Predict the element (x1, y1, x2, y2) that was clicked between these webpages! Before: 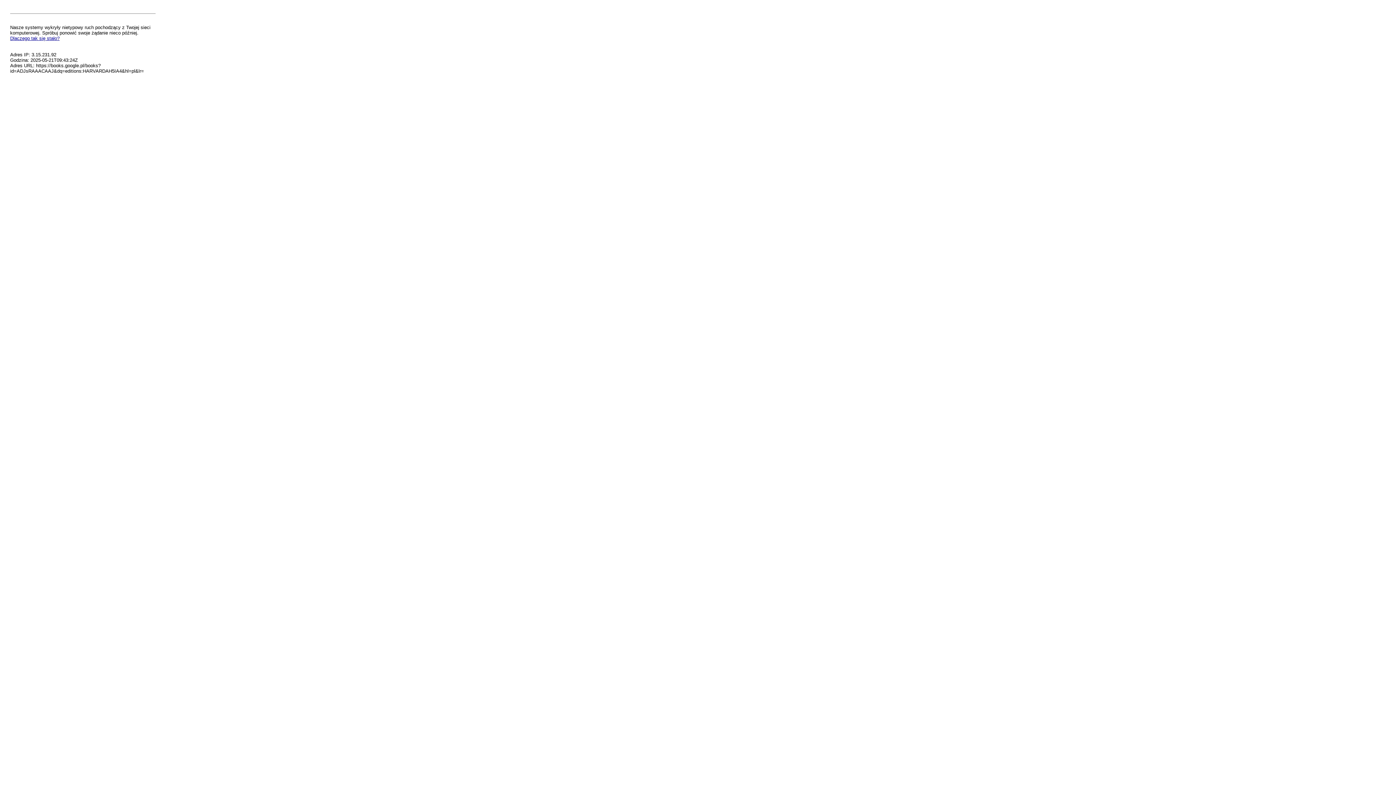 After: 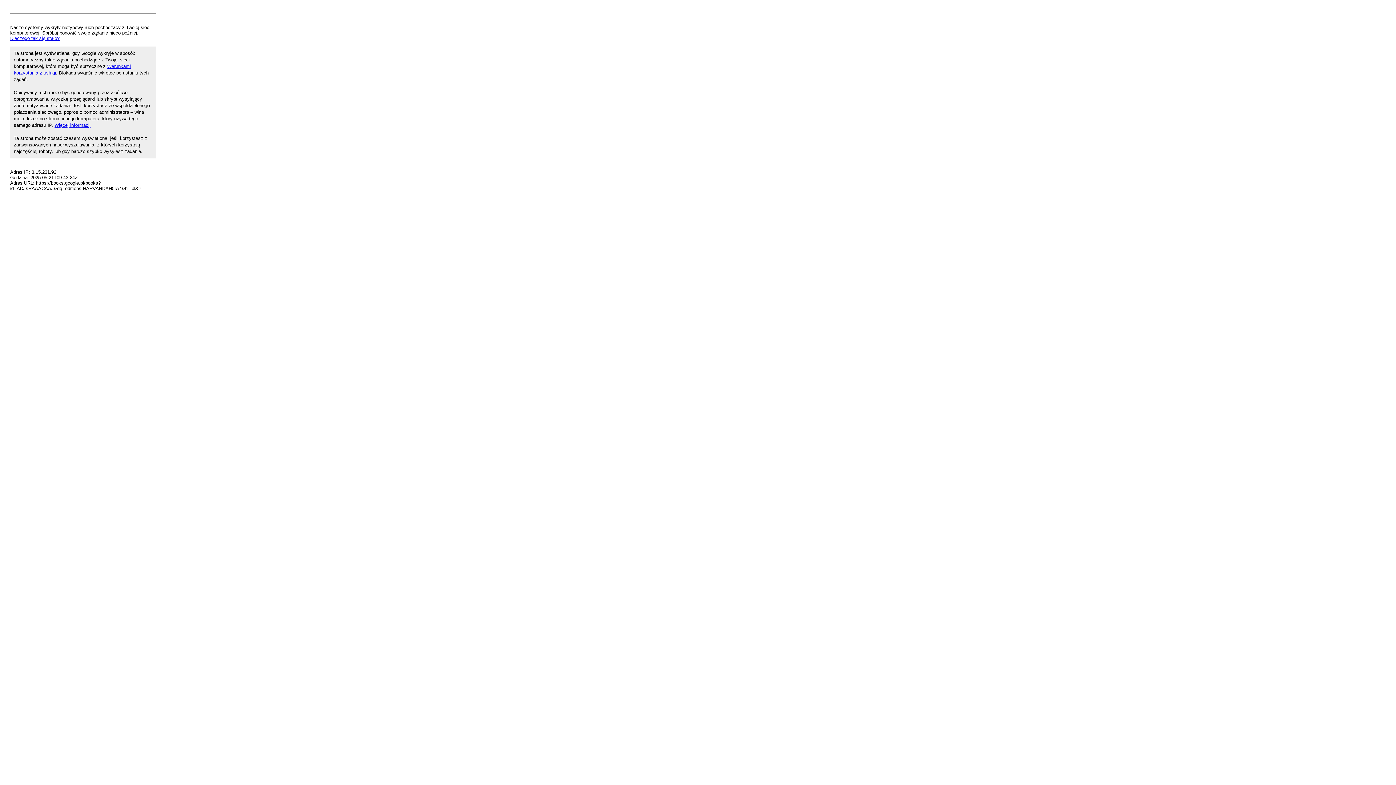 Action: label: Dlaczego tak się stało? bbox: (10, 35, 59, 41)